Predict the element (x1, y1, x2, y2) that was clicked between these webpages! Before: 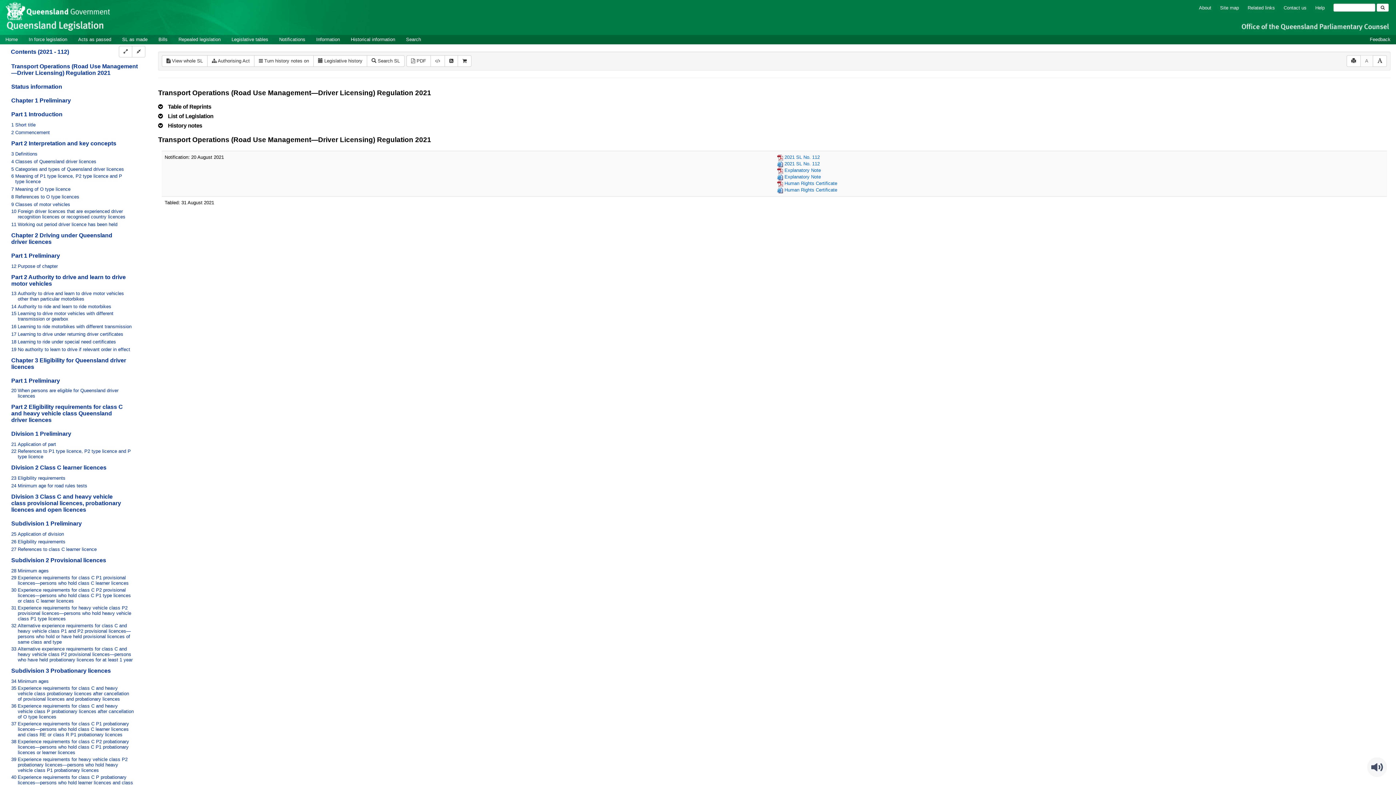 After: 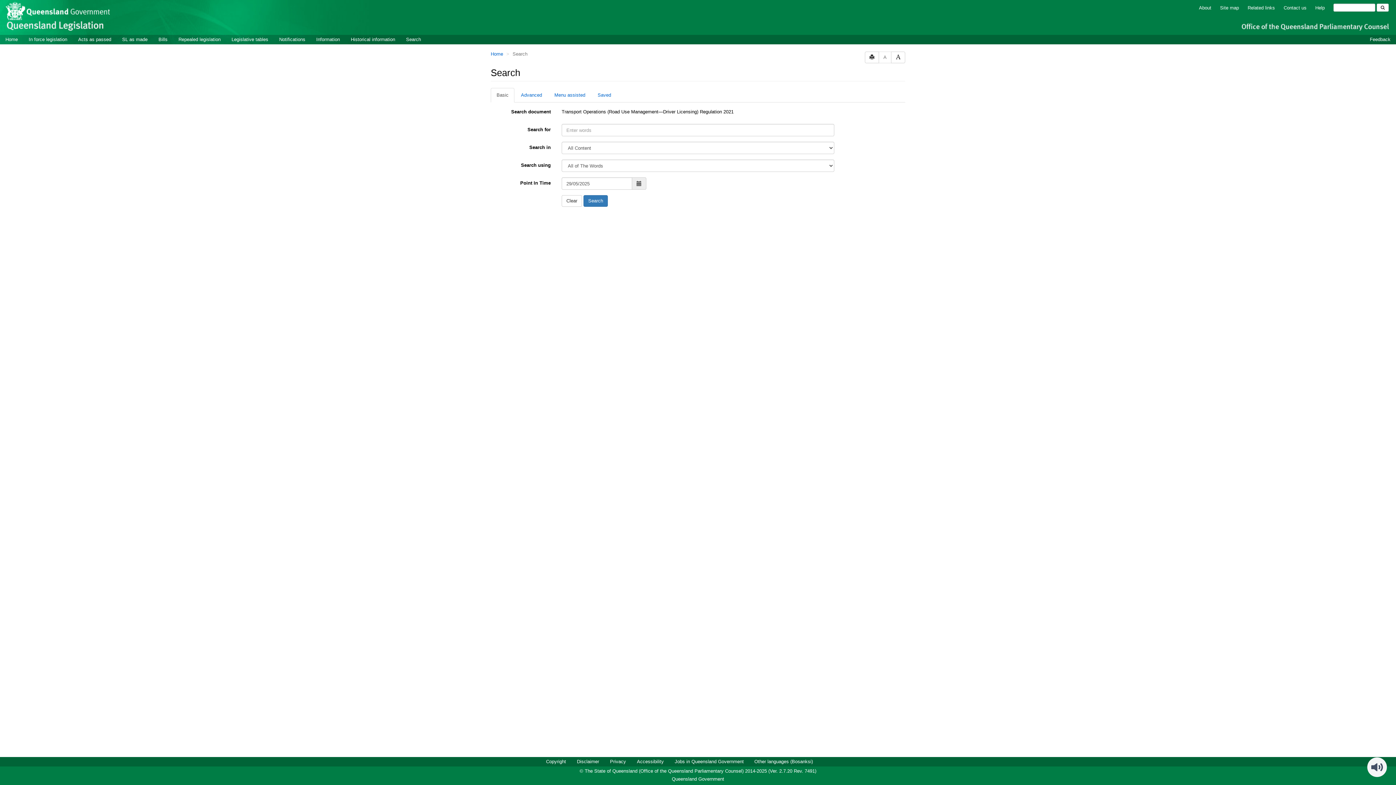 Action: label:  Search SL bbox: (366, 55, 404, 66)